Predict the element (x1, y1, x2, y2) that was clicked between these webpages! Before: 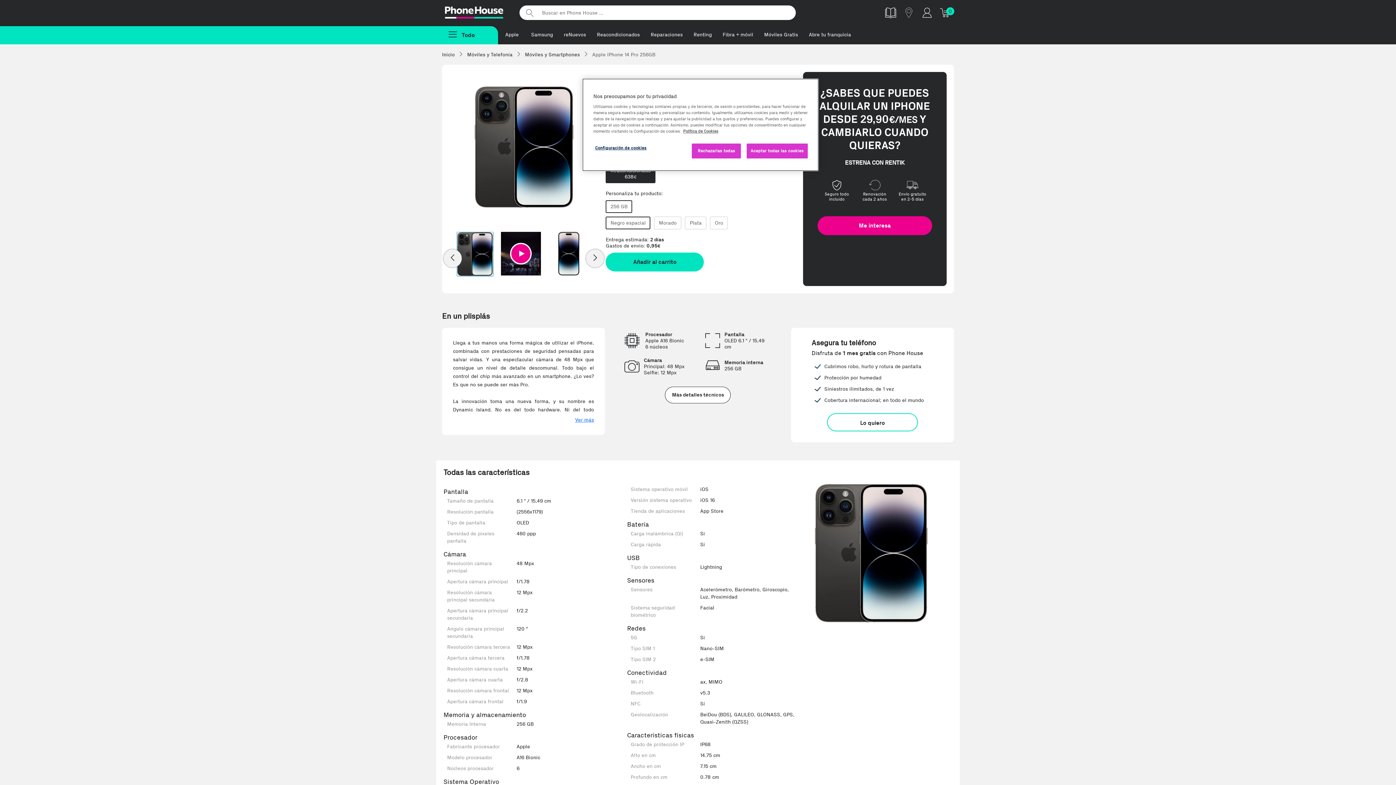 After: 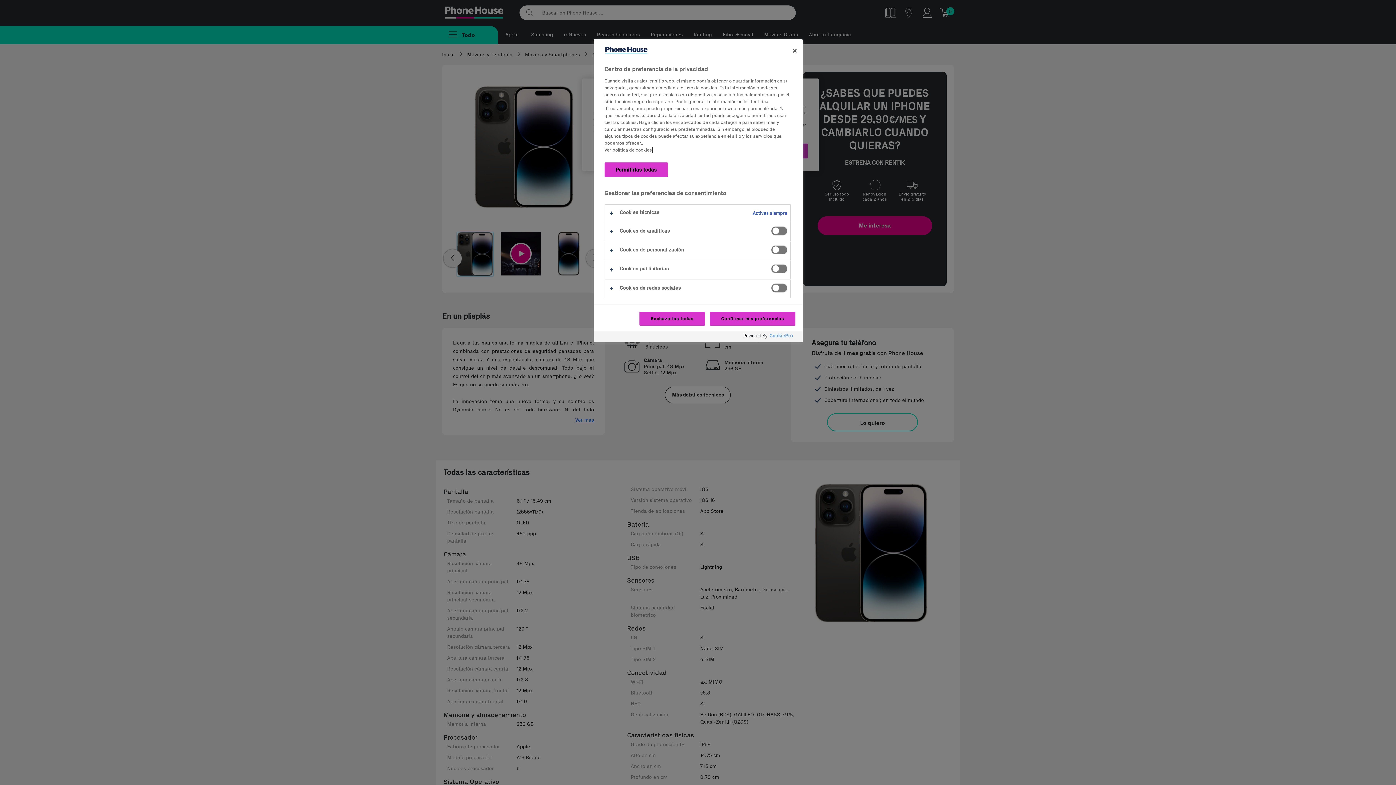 Action: bbox: (593, 143, 648, 152) label: Configuración de cookies